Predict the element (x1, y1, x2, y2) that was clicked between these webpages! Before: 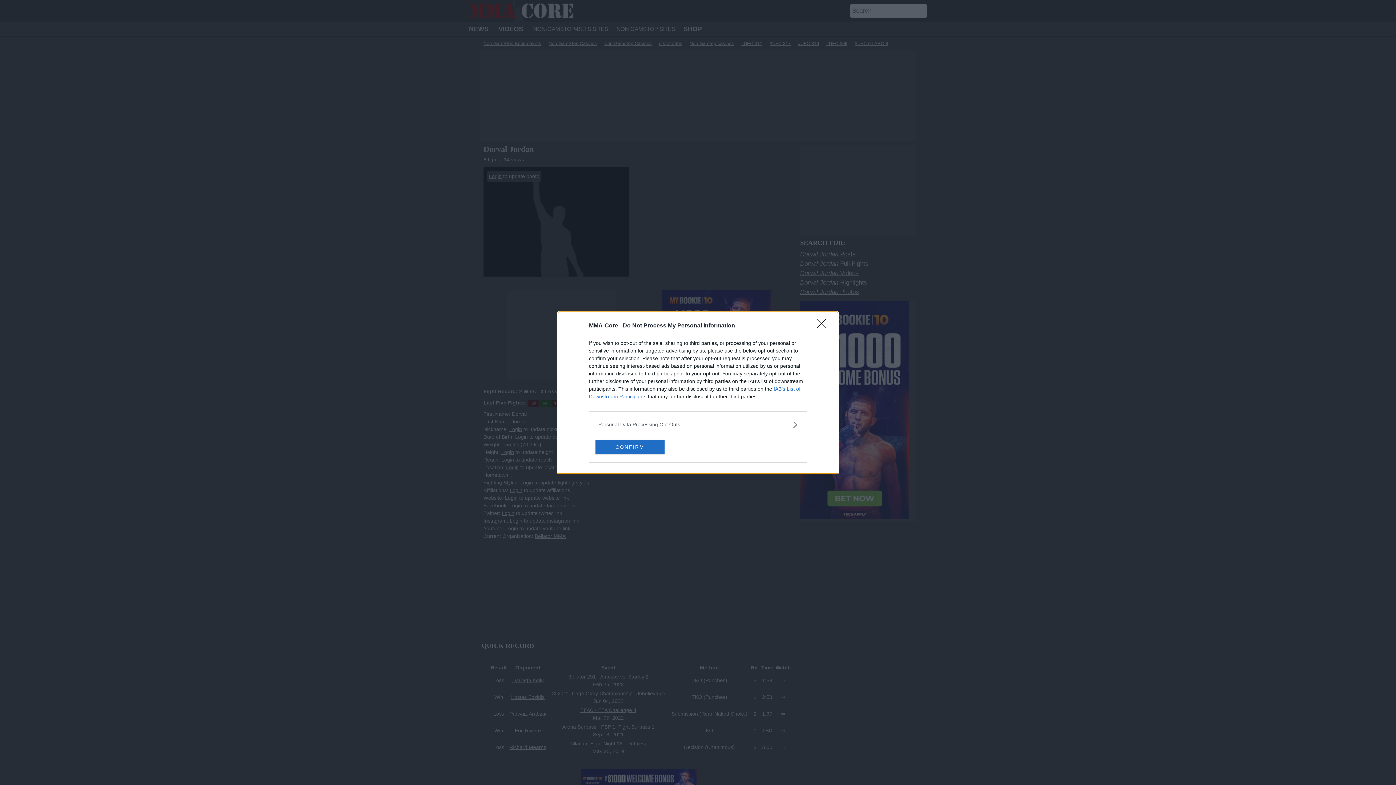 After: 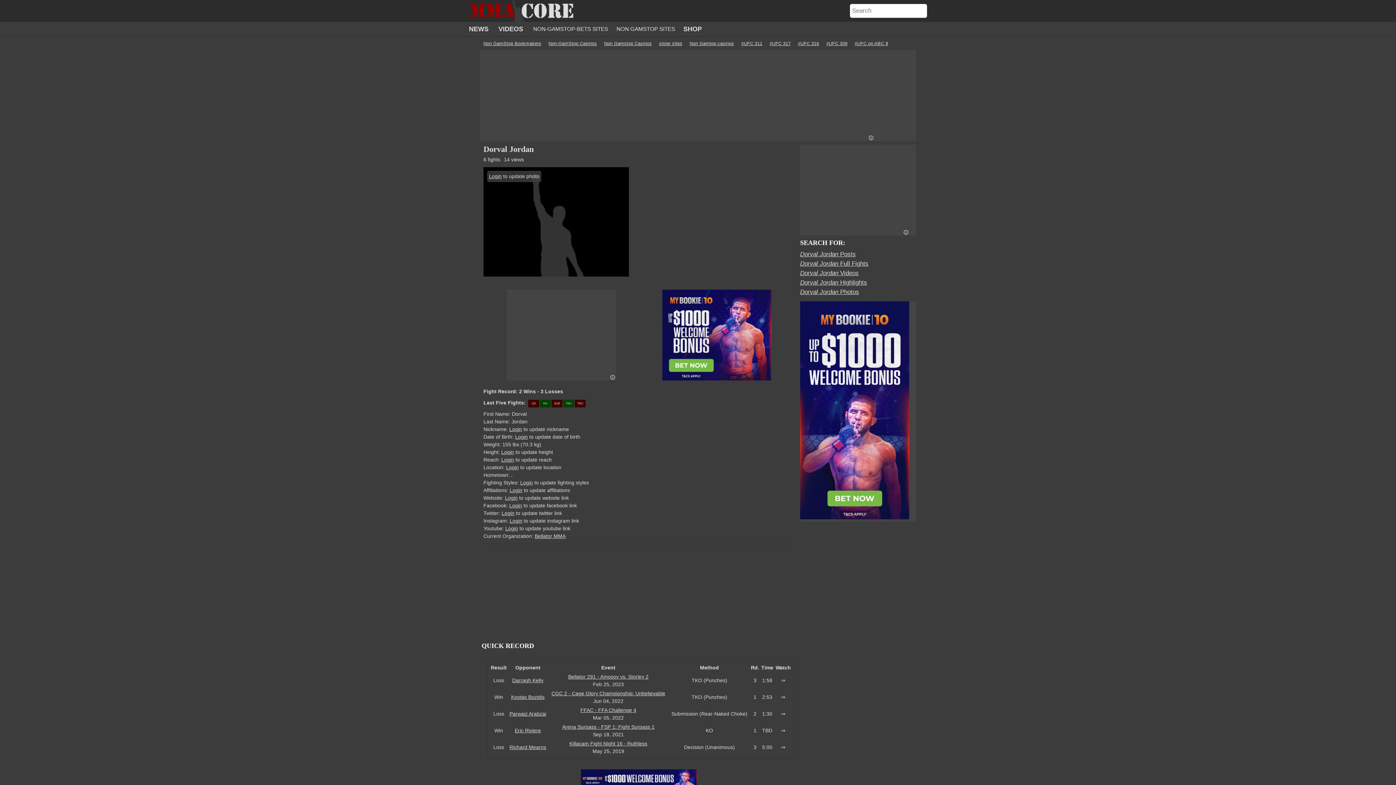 Action: bbox: (595, 439, 664, 454) label: CONFIRM